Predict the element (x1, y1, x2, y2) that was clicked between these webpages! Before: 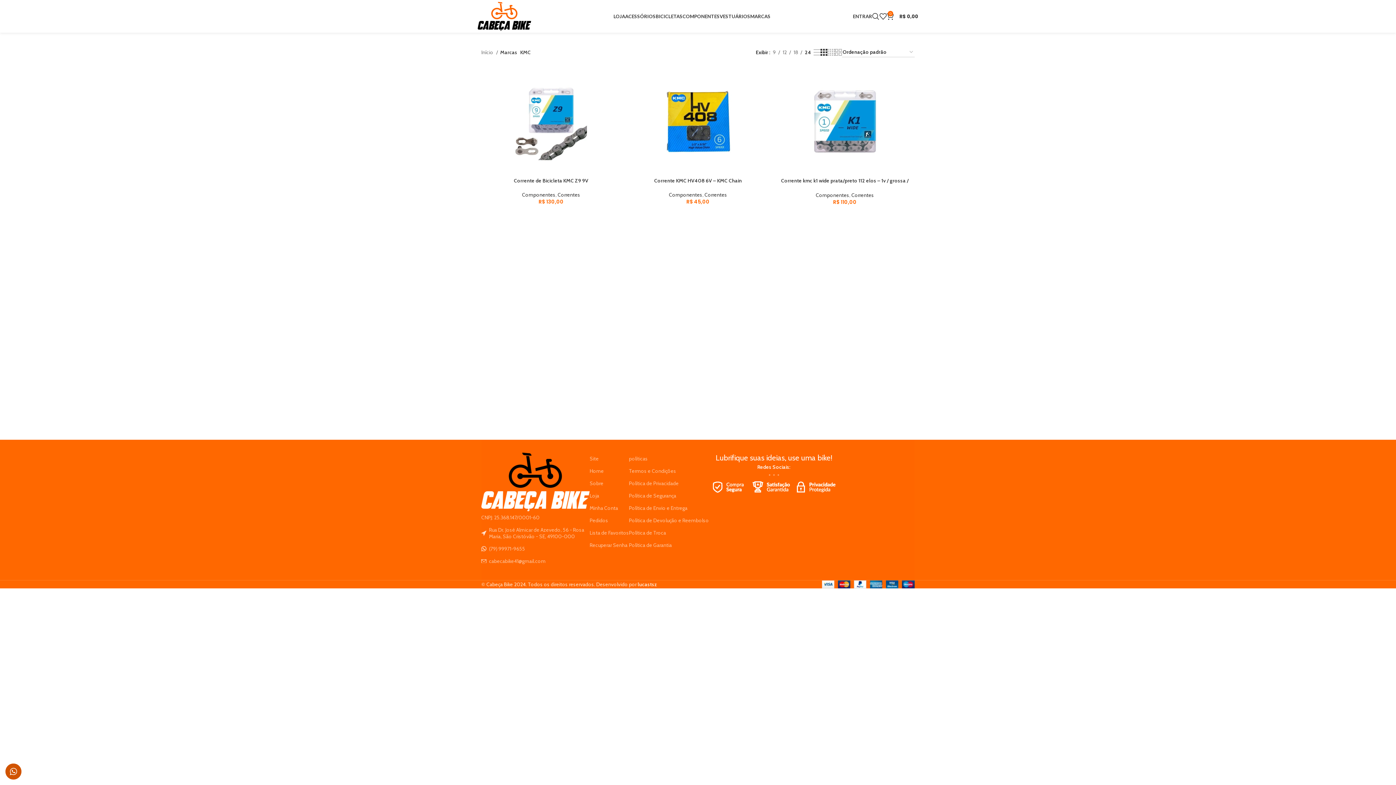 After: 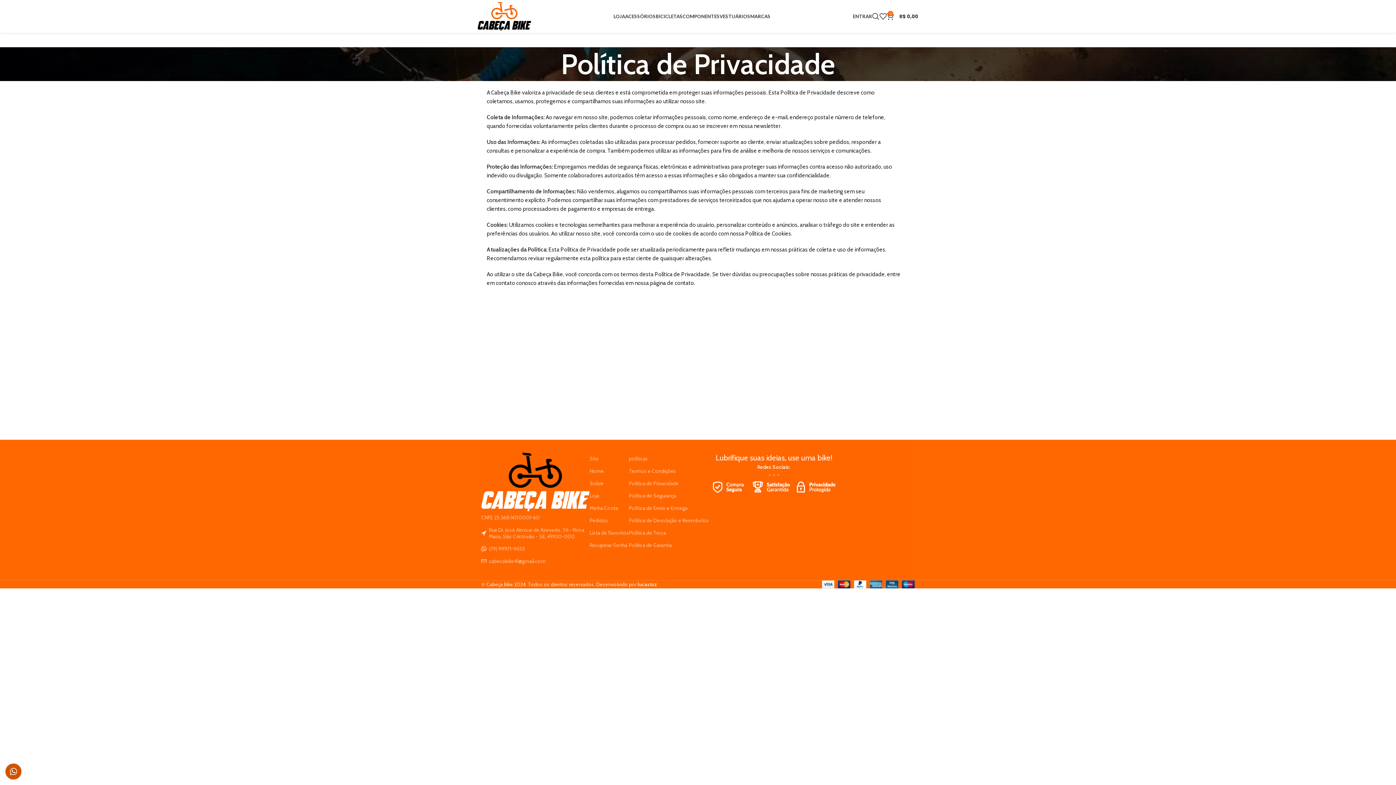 Action: bbox: (629, 477, 709, 489) label: Política de Privacidade